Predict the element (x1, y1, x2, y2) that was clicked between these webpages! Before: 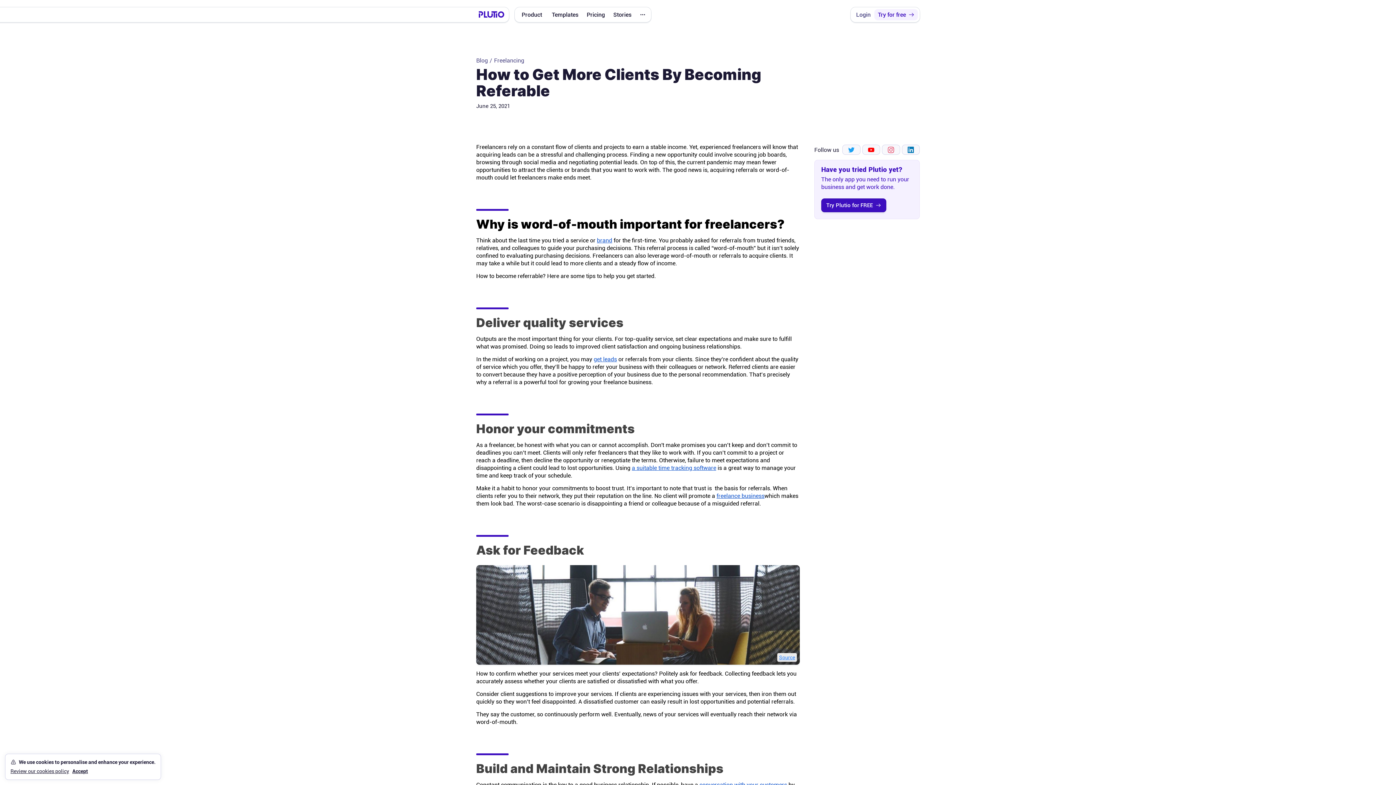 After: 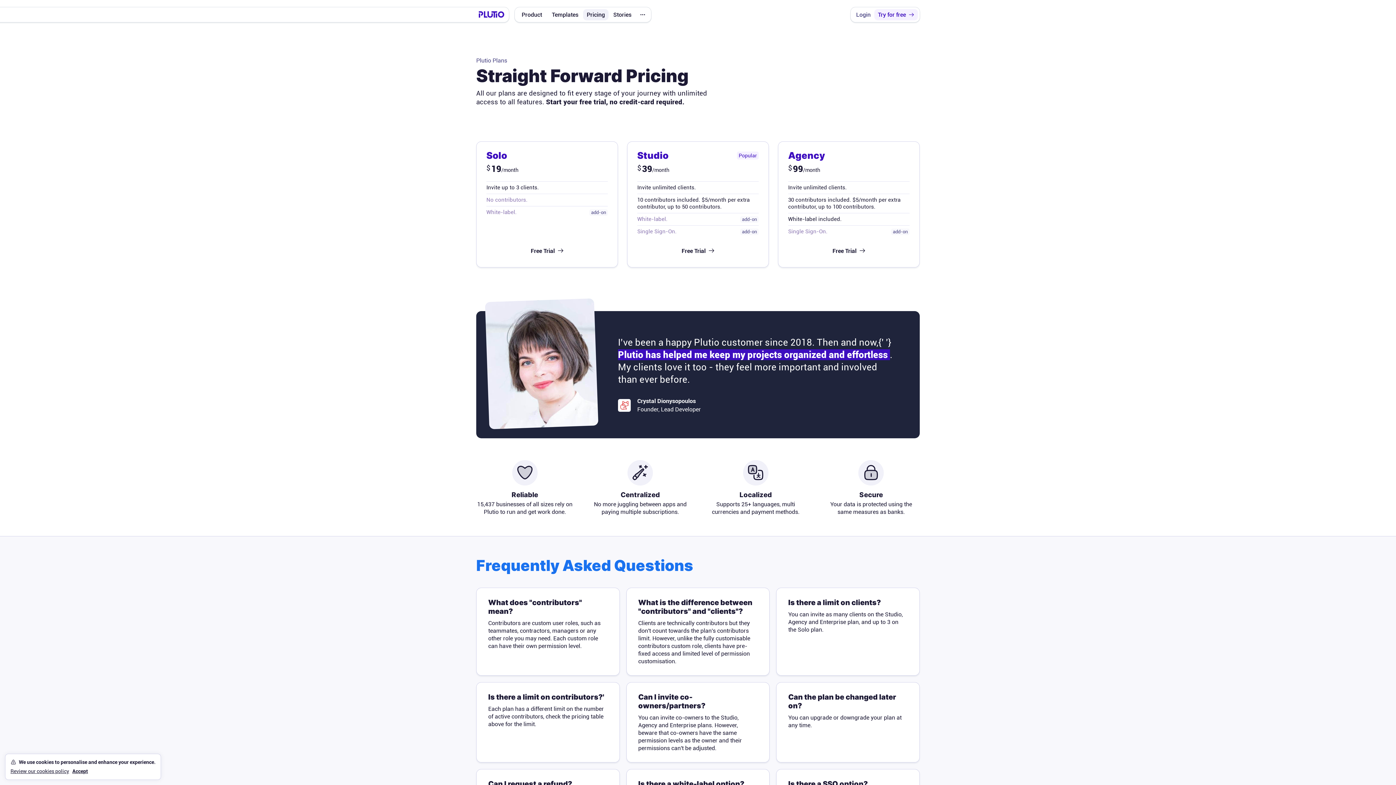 Action: bbox: (583, 8, 608, 20) label: Pricing